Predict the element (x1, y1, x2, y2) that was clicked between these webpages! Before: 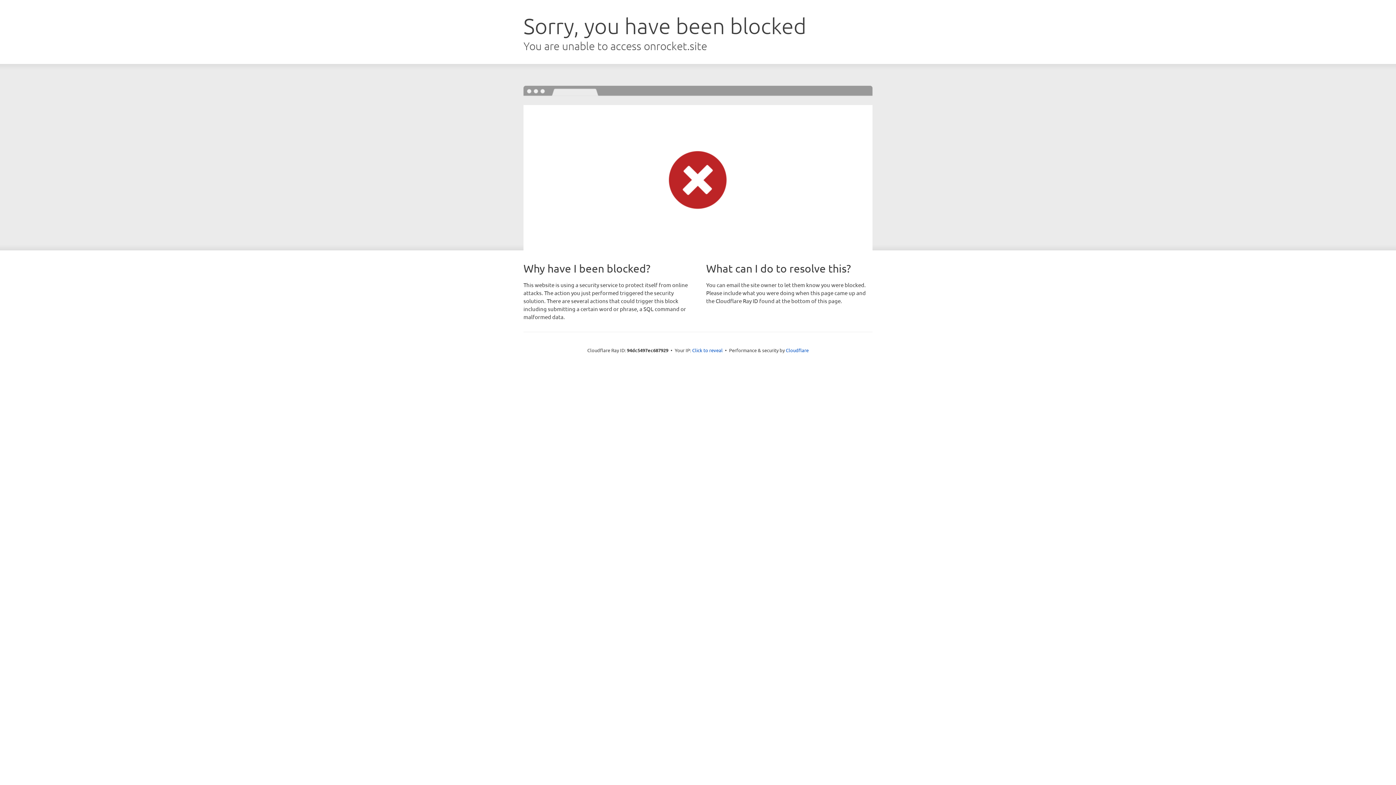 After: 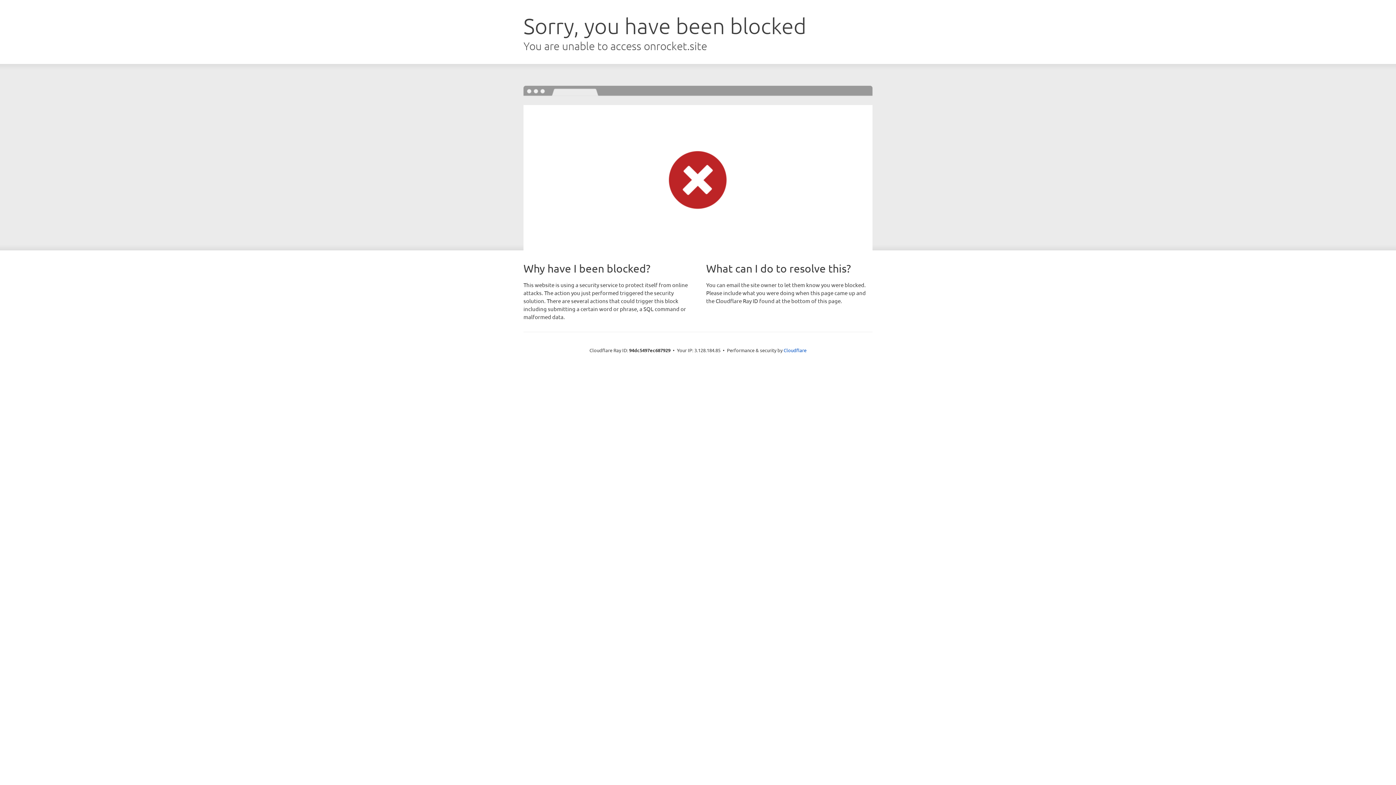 Action: bbox: (692, 346, 722, 353) label: Click to reveal